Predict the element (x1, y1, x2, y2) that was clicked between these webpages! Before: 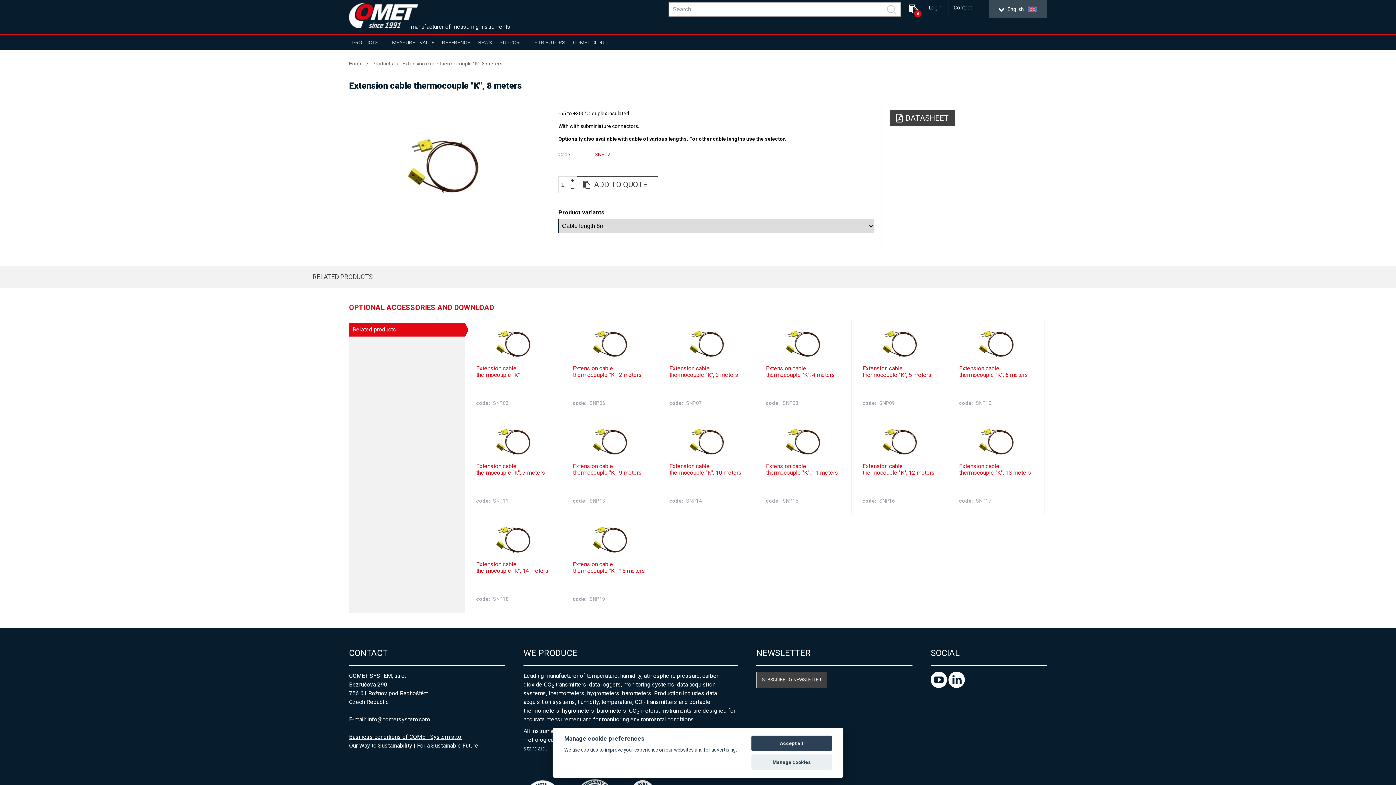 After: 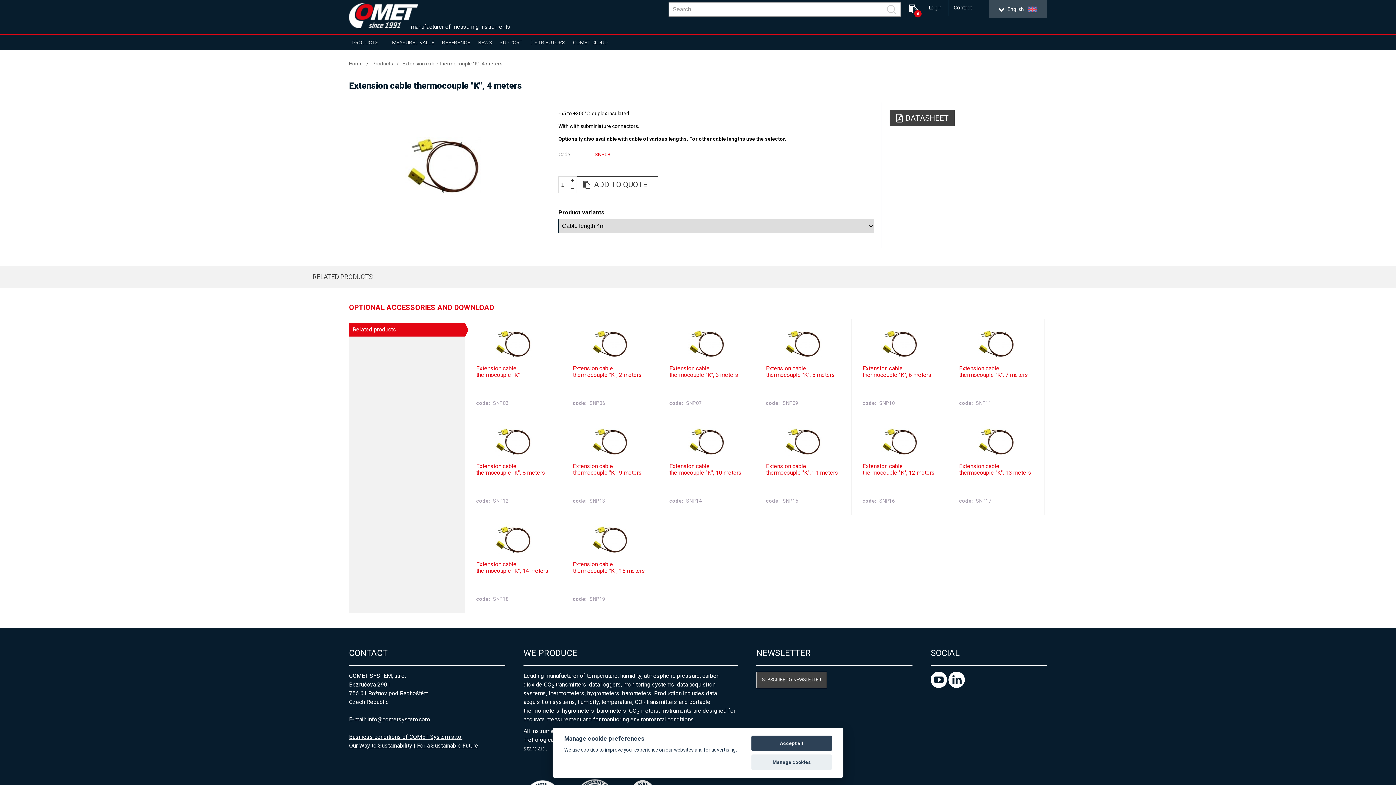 Action: bbox: (754, 318, 851, 417) label: Extension cable thermocouple "K", 4 meters

code SNP08